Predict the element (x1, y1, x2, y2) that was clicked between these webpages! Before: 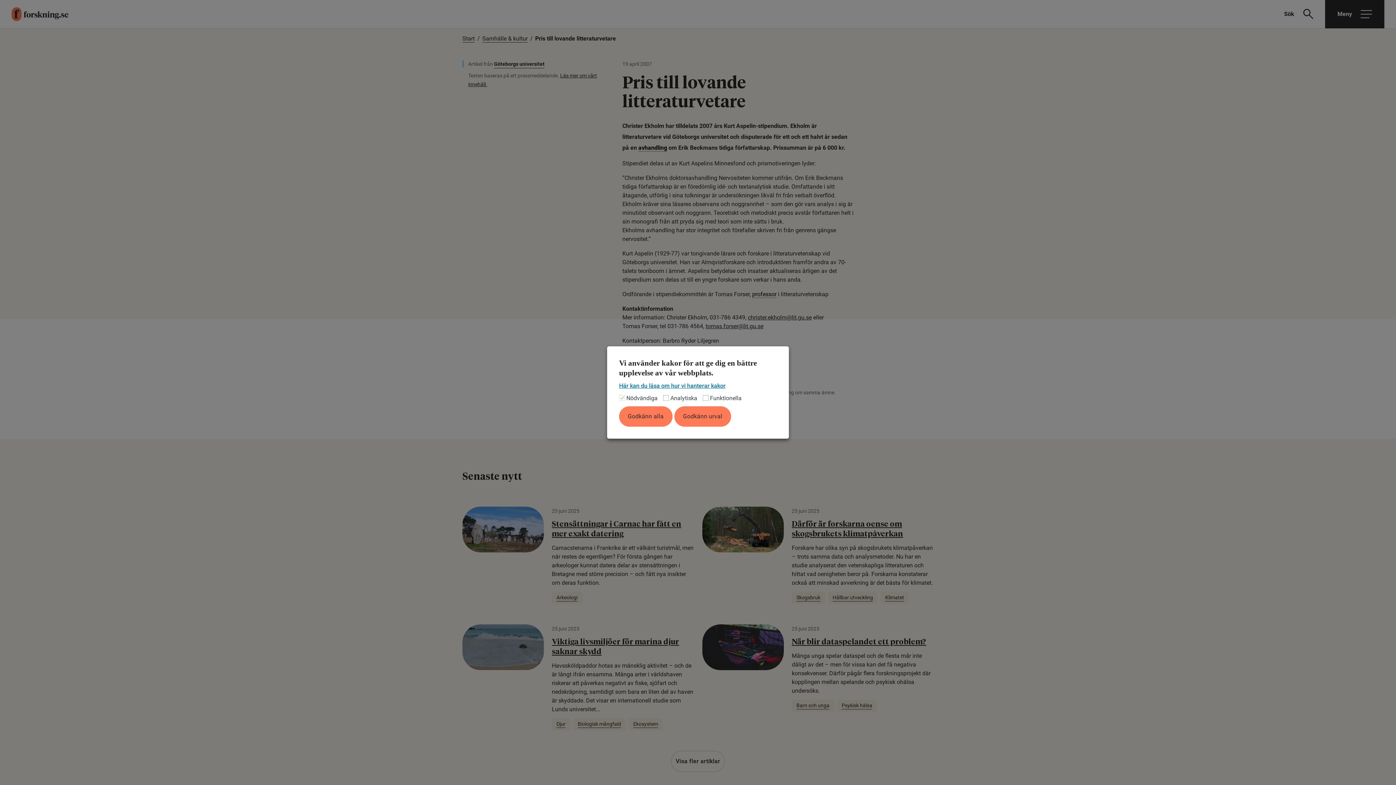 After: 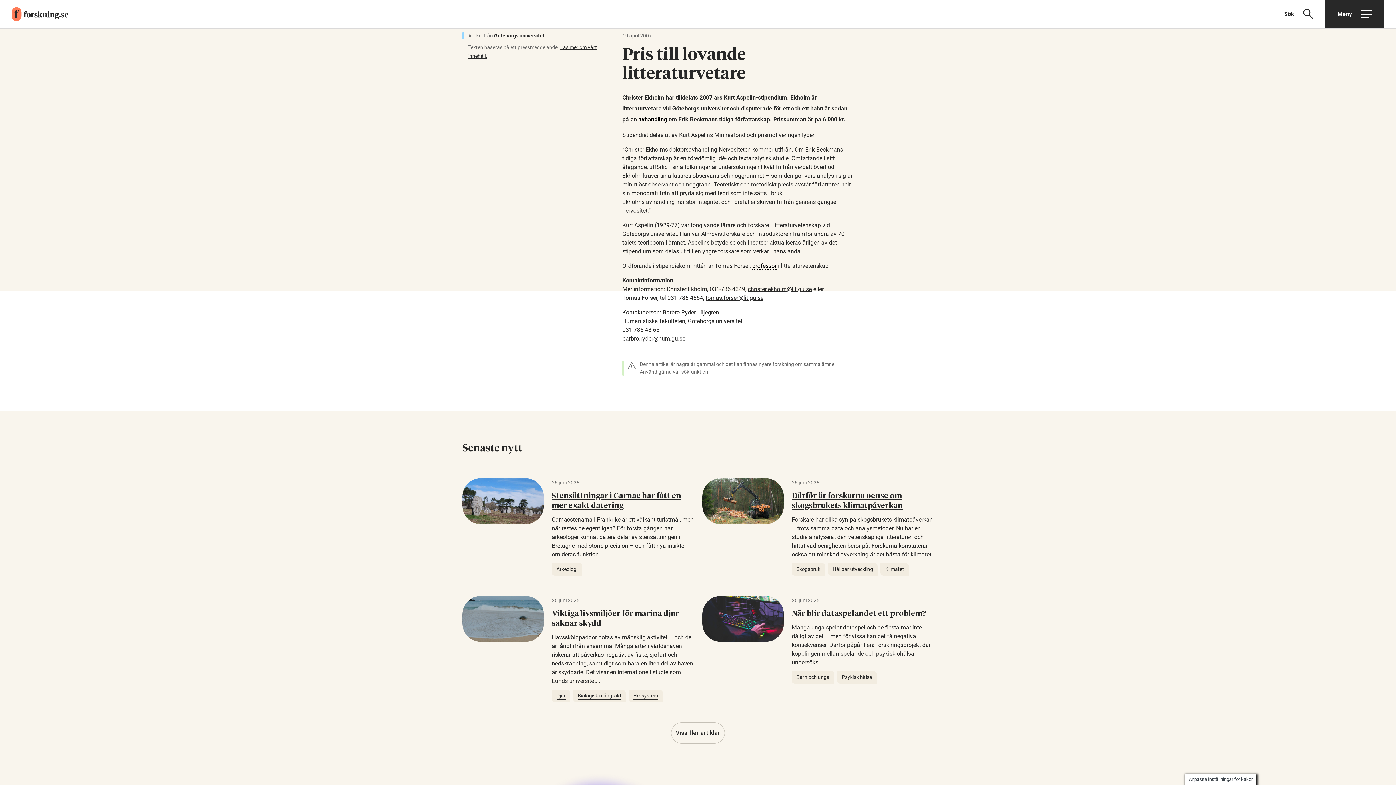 Action: label: Godkänn urval bbox: (674, 406, 731, 426)